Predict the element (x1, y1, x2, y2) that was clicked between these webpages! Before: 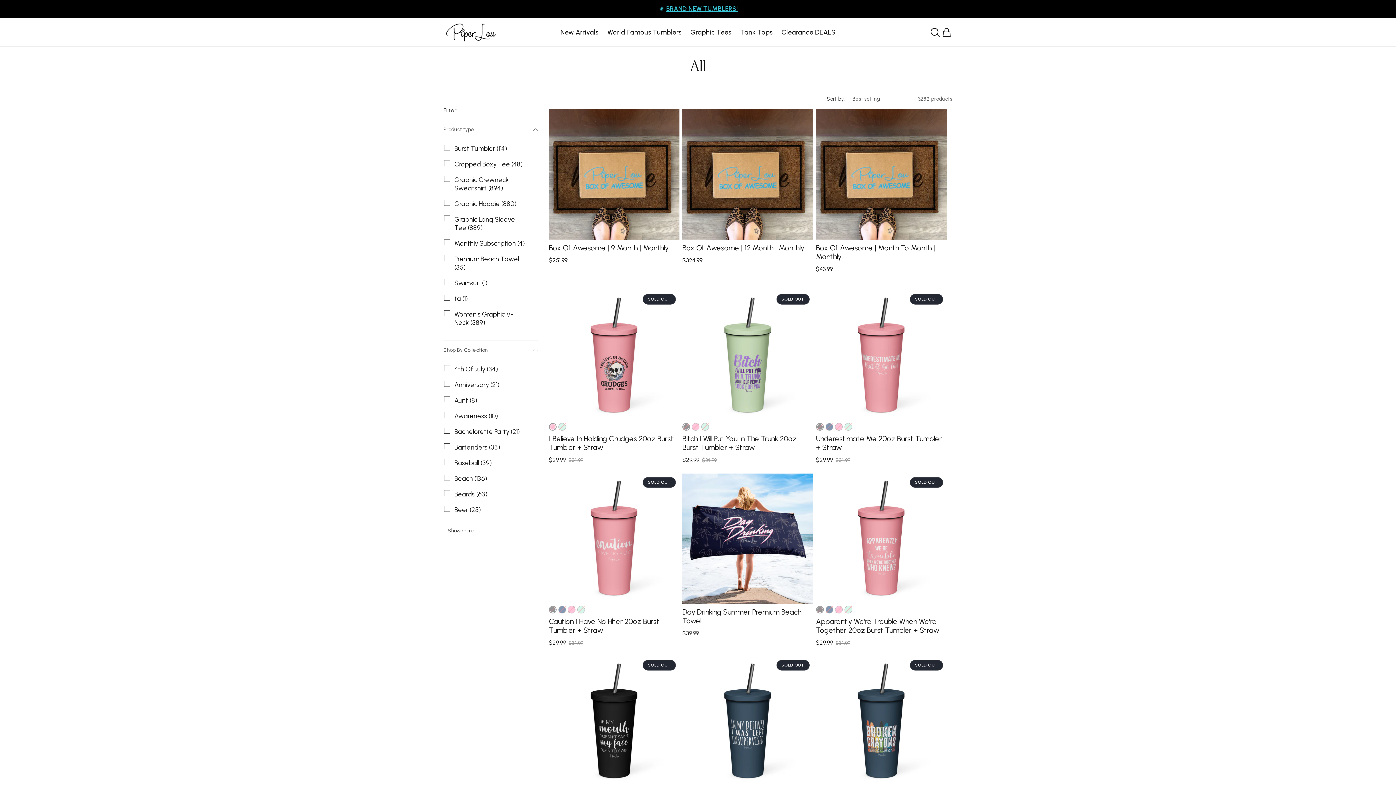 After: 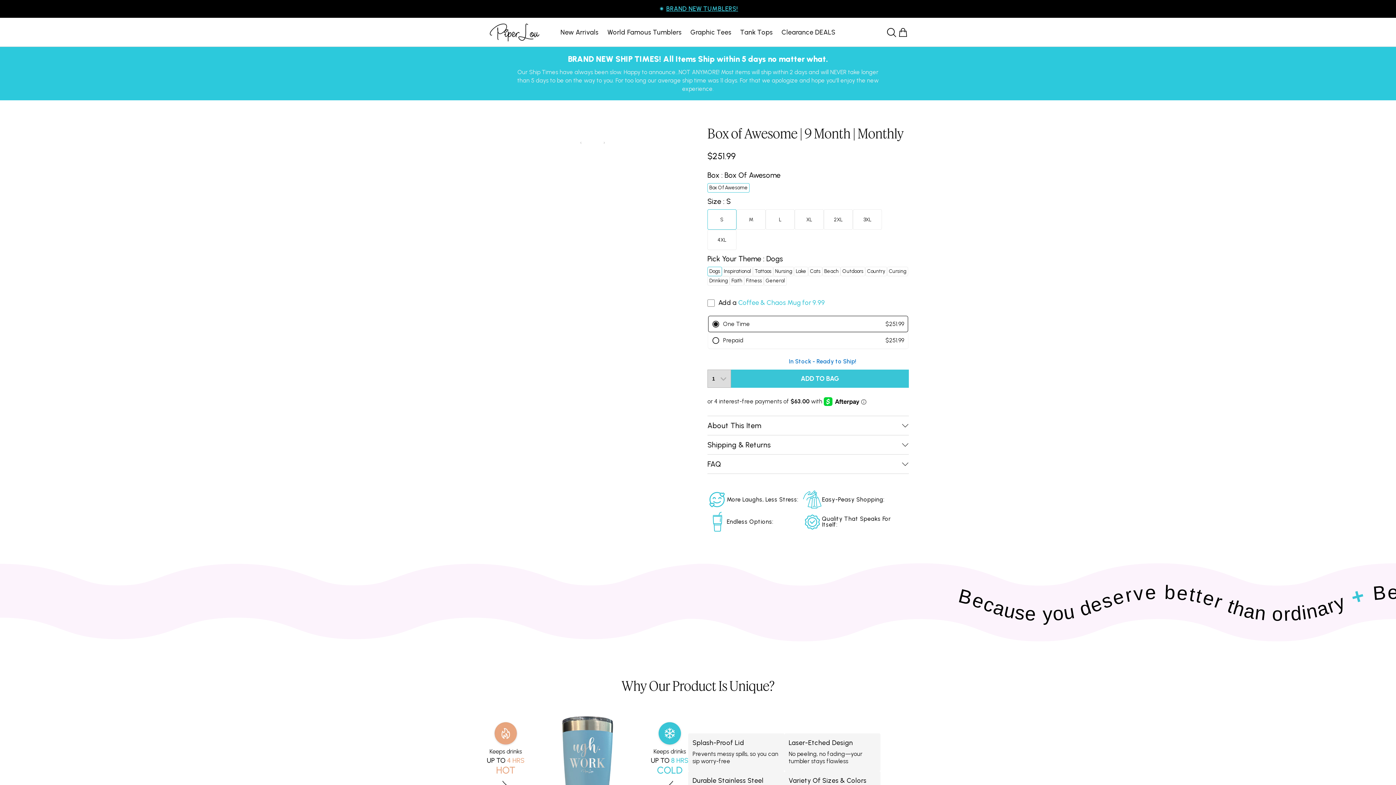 Action: label: Box Of Awesome | 9 Month | Monthly bbox: (549, 243, 679, 252)